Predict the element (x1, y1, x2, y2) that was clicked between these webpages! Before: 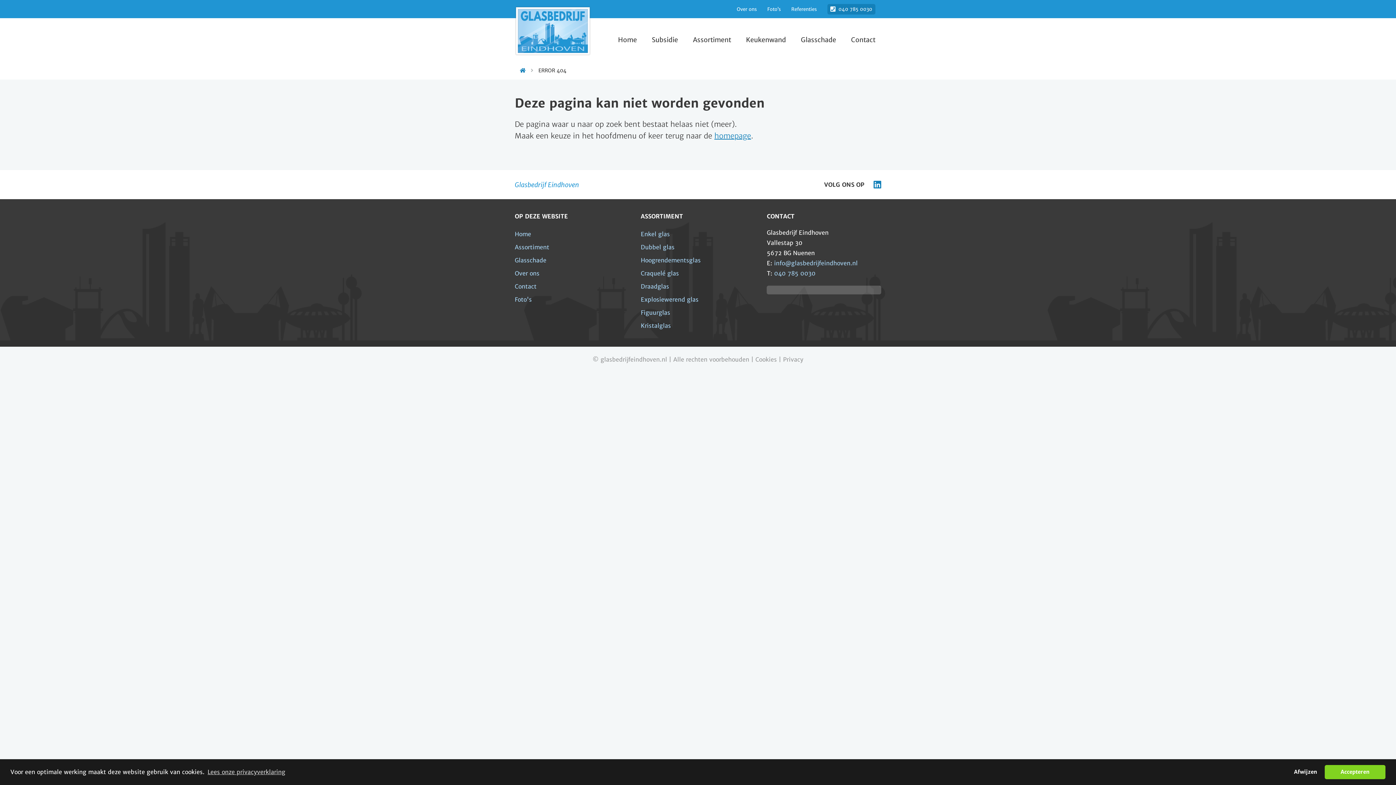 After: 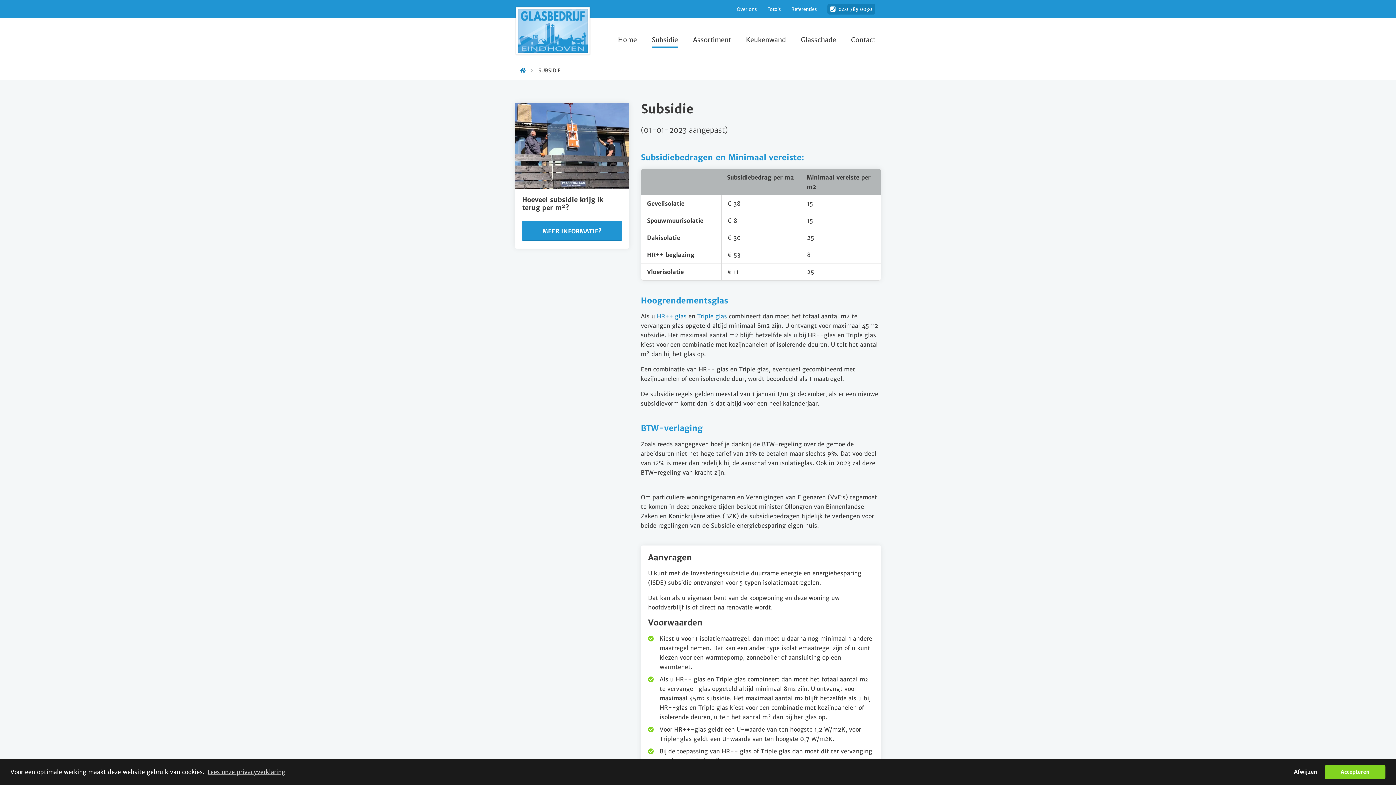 Action: label: Subsidie bbox: (652, 33, 678, 47)